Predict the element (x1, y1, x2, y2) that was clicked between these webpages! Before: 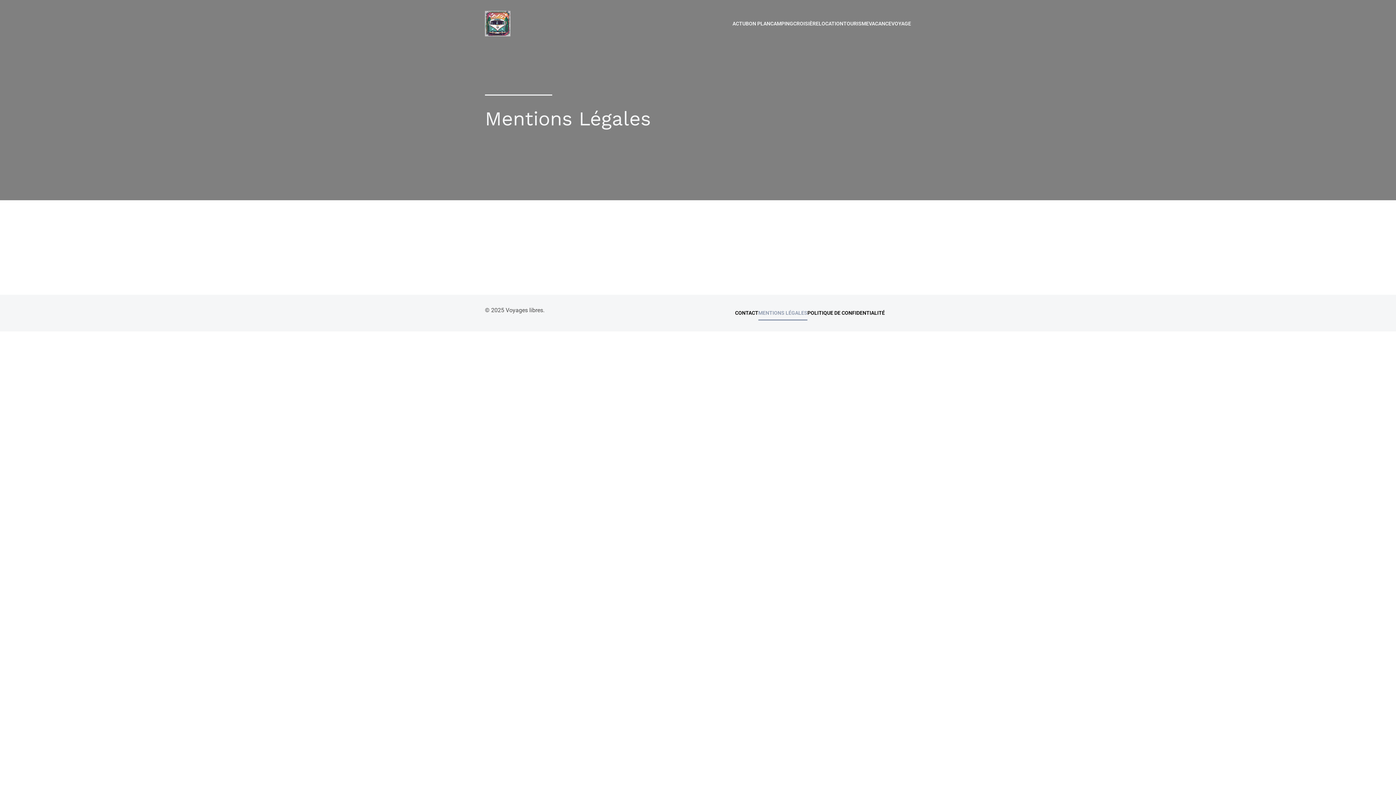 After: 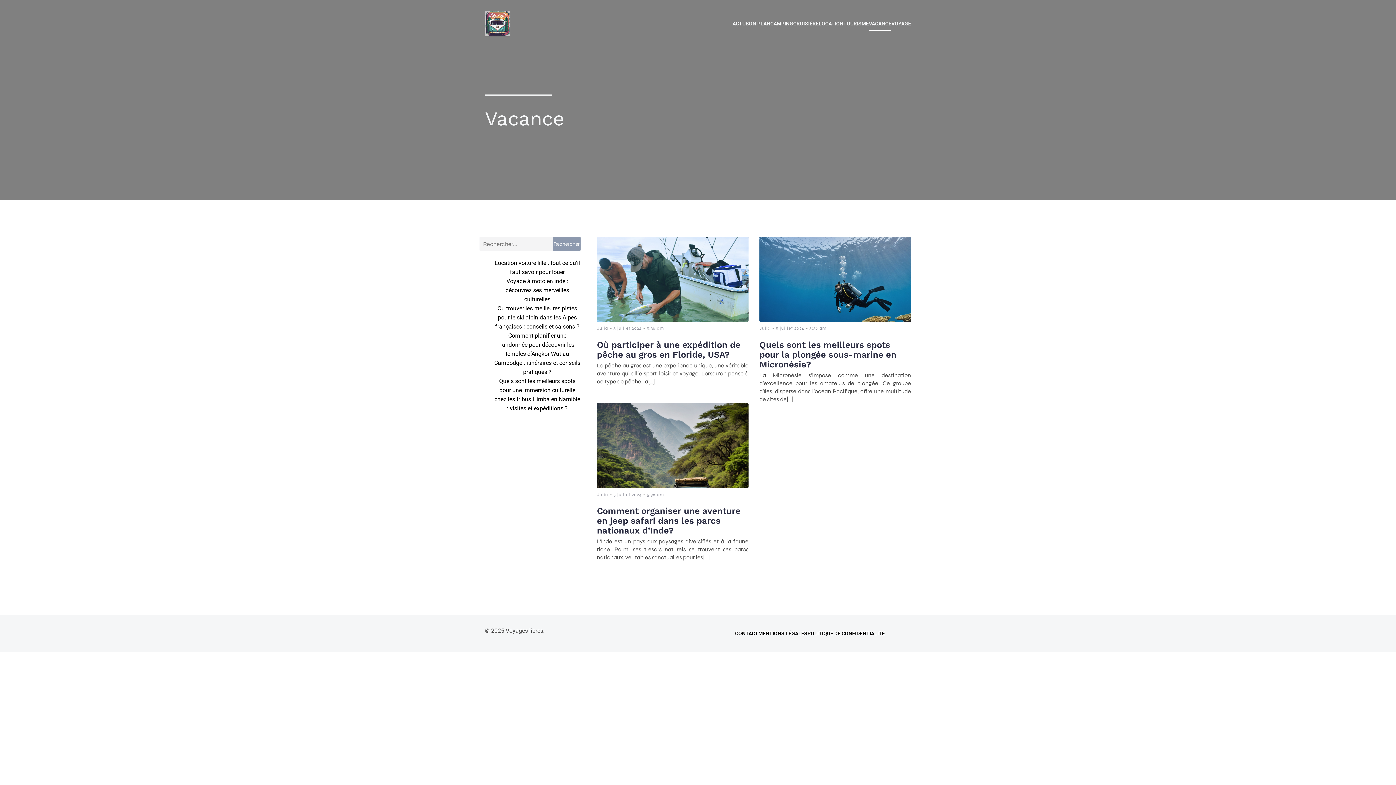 Action: label: VACANCE bbox: (869, 16, 891, 31)